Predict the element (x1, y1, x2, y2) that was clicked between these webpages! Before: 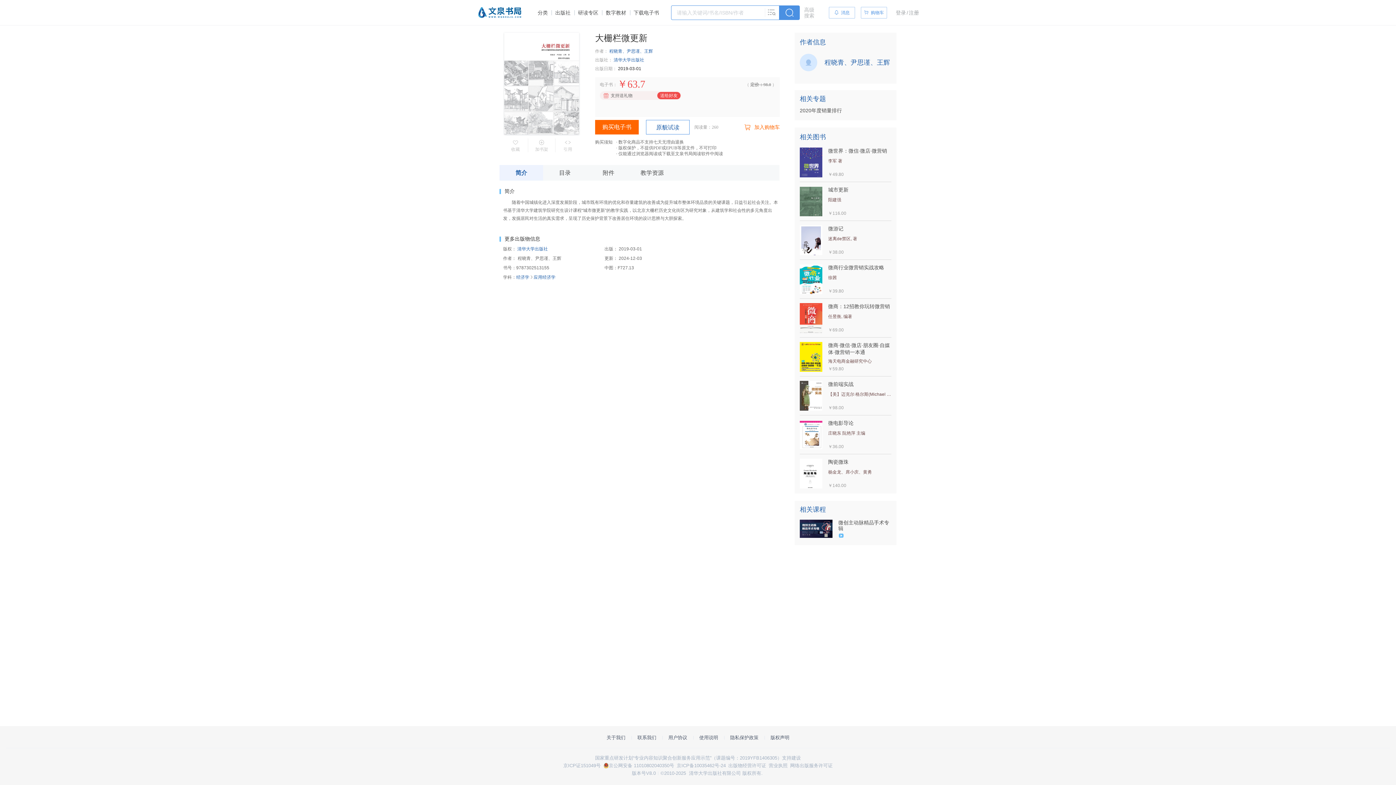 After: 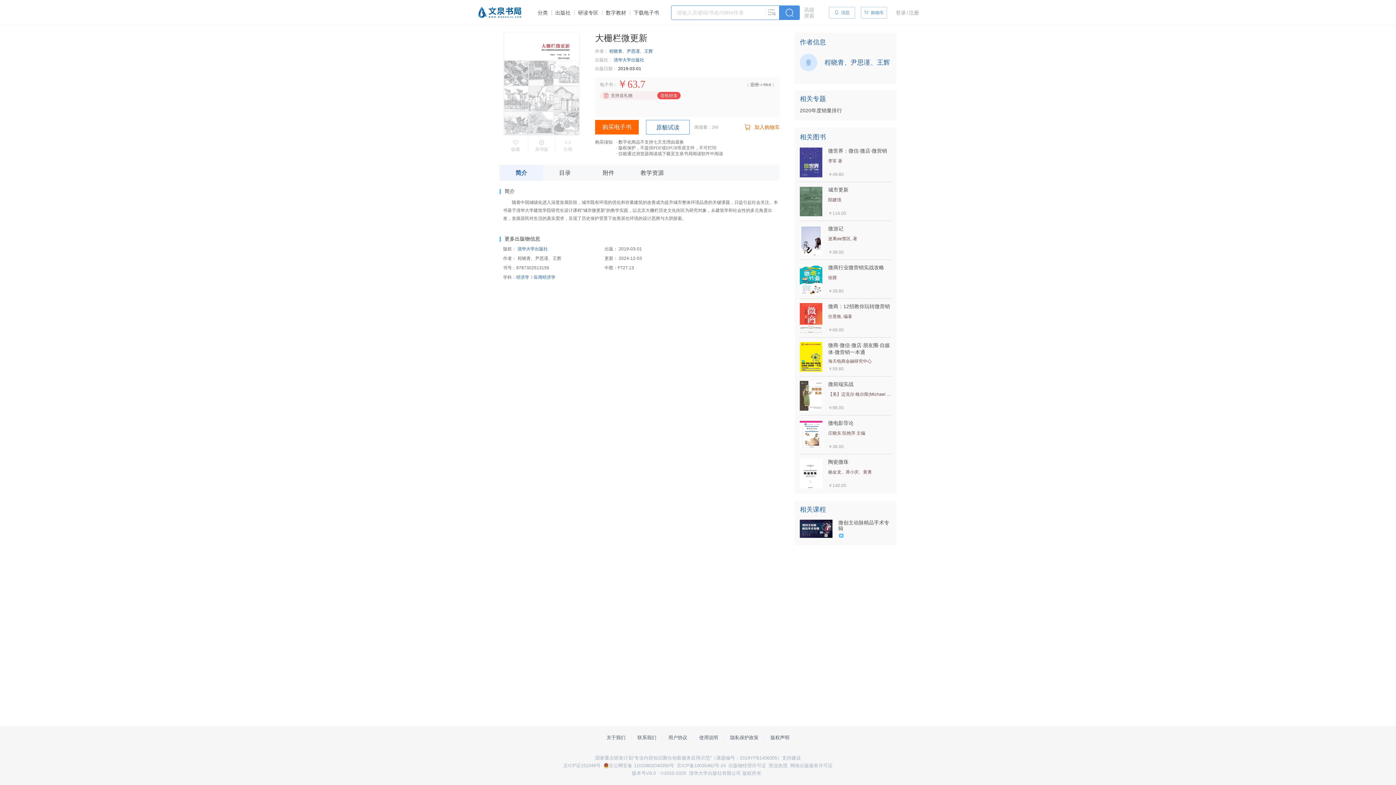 Action: bbox: (800, 303, 822, 333)